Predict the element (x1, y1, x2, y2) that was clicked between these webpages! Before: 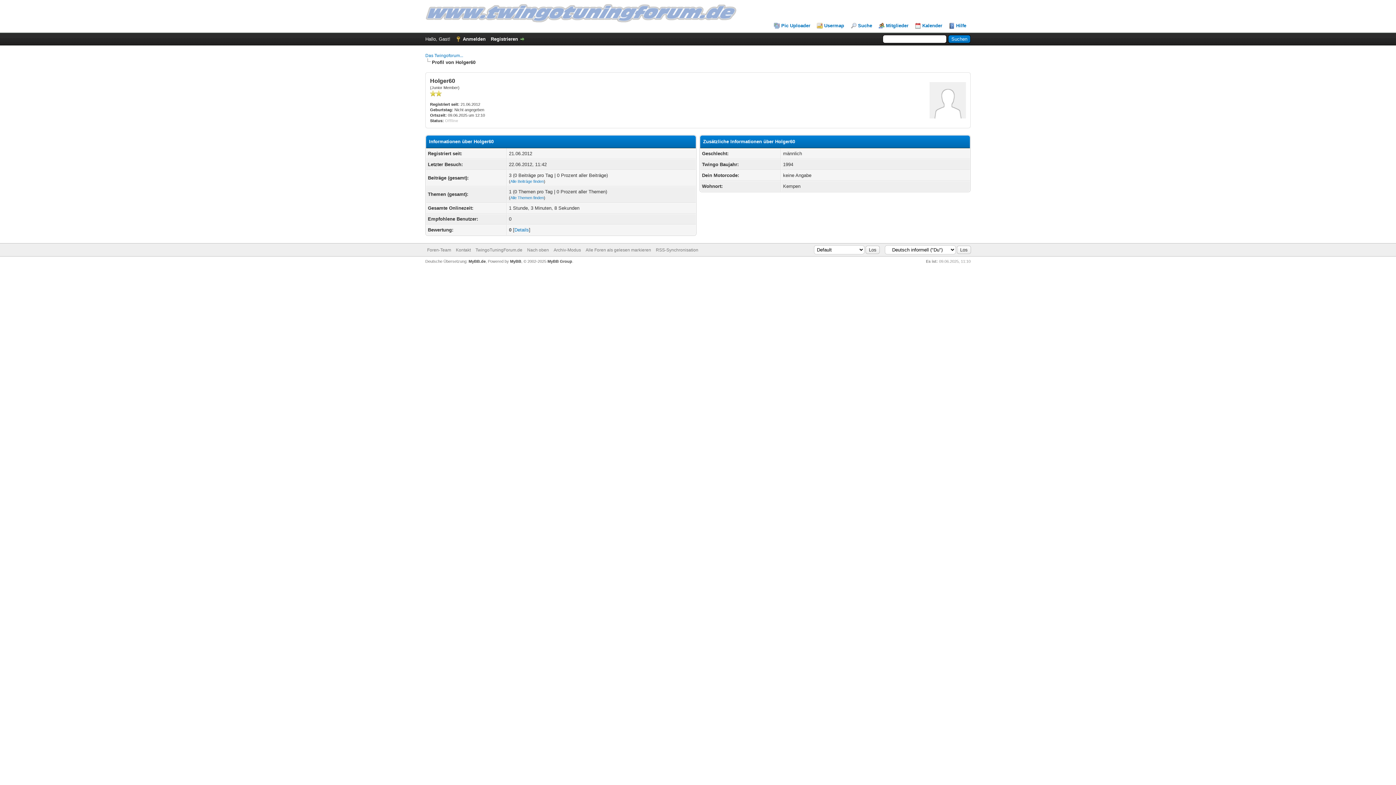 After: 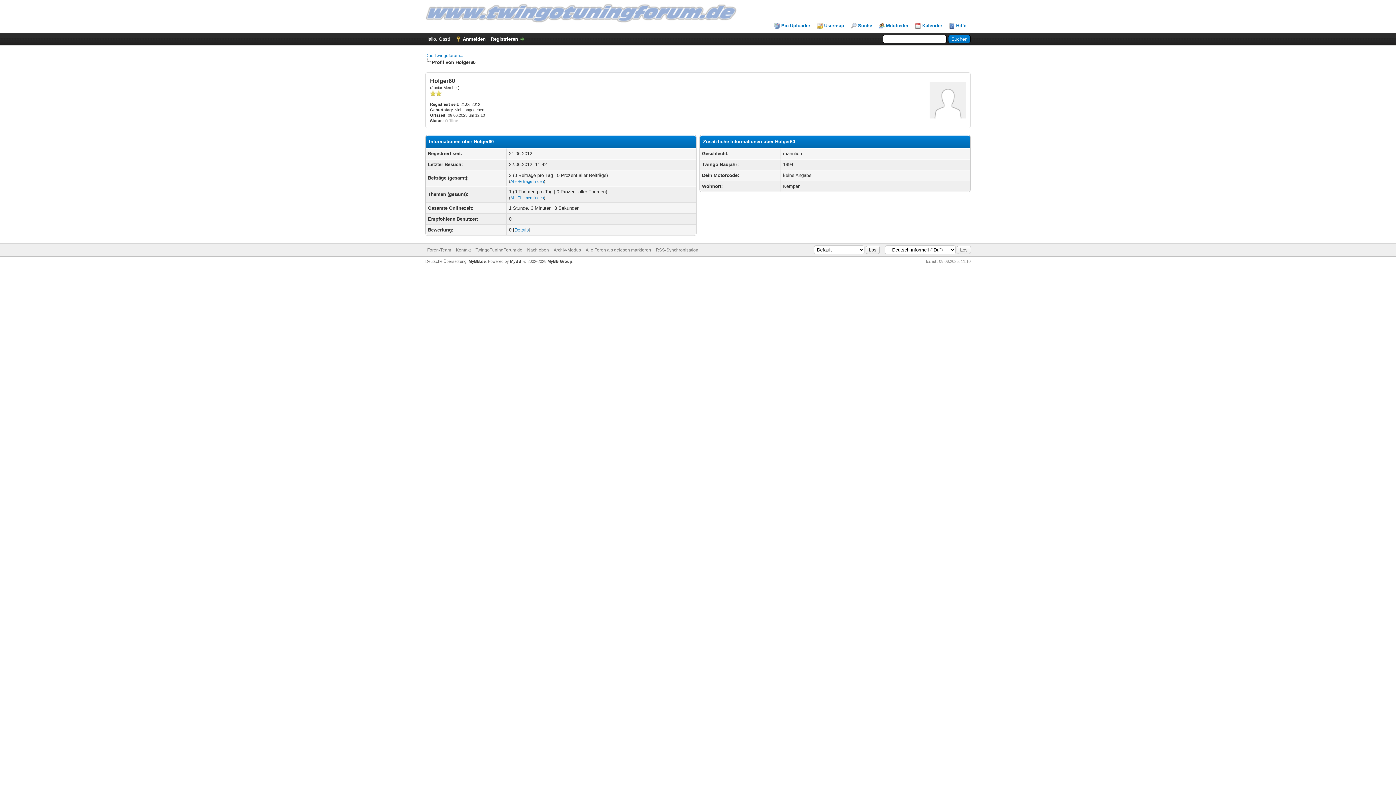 Action: label: Usermap bbox: (817, 22, 844, 28)